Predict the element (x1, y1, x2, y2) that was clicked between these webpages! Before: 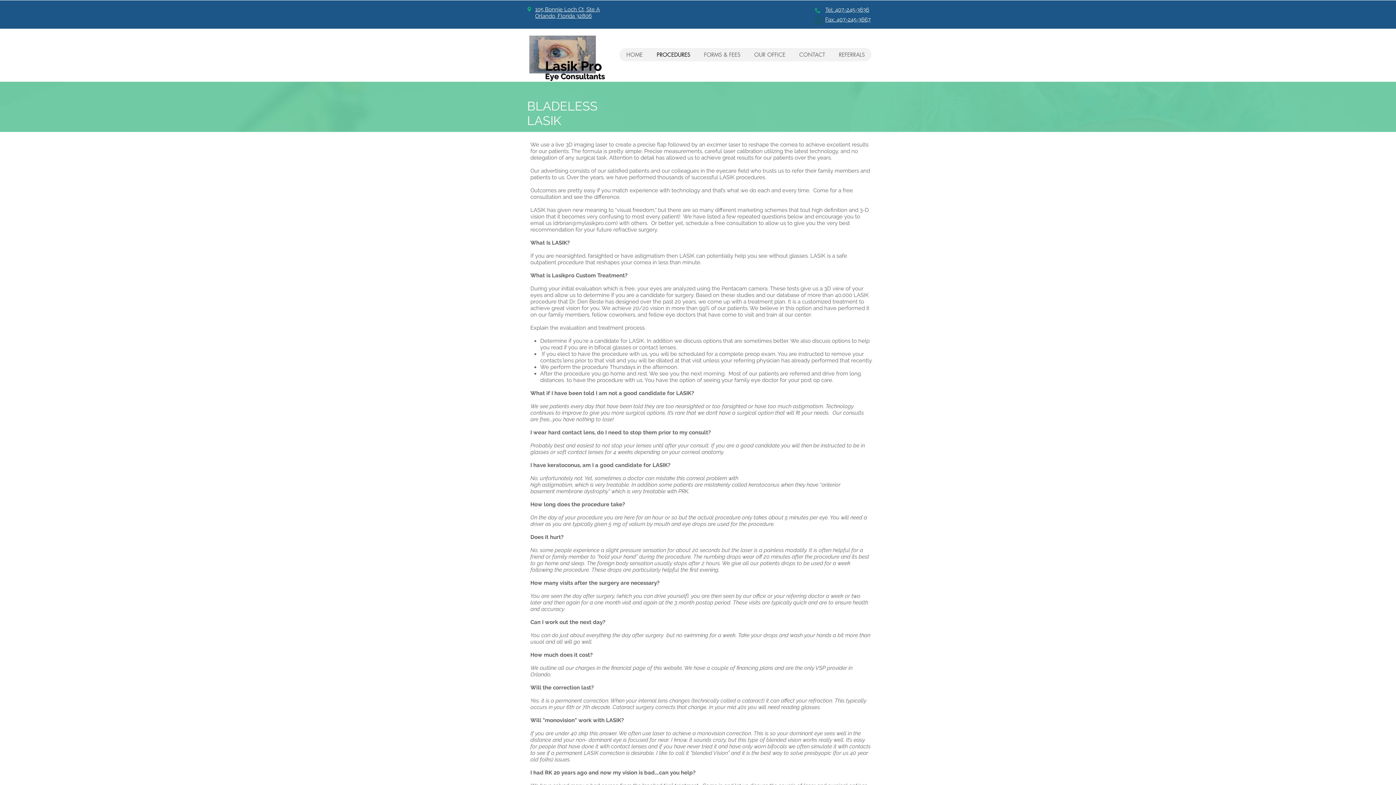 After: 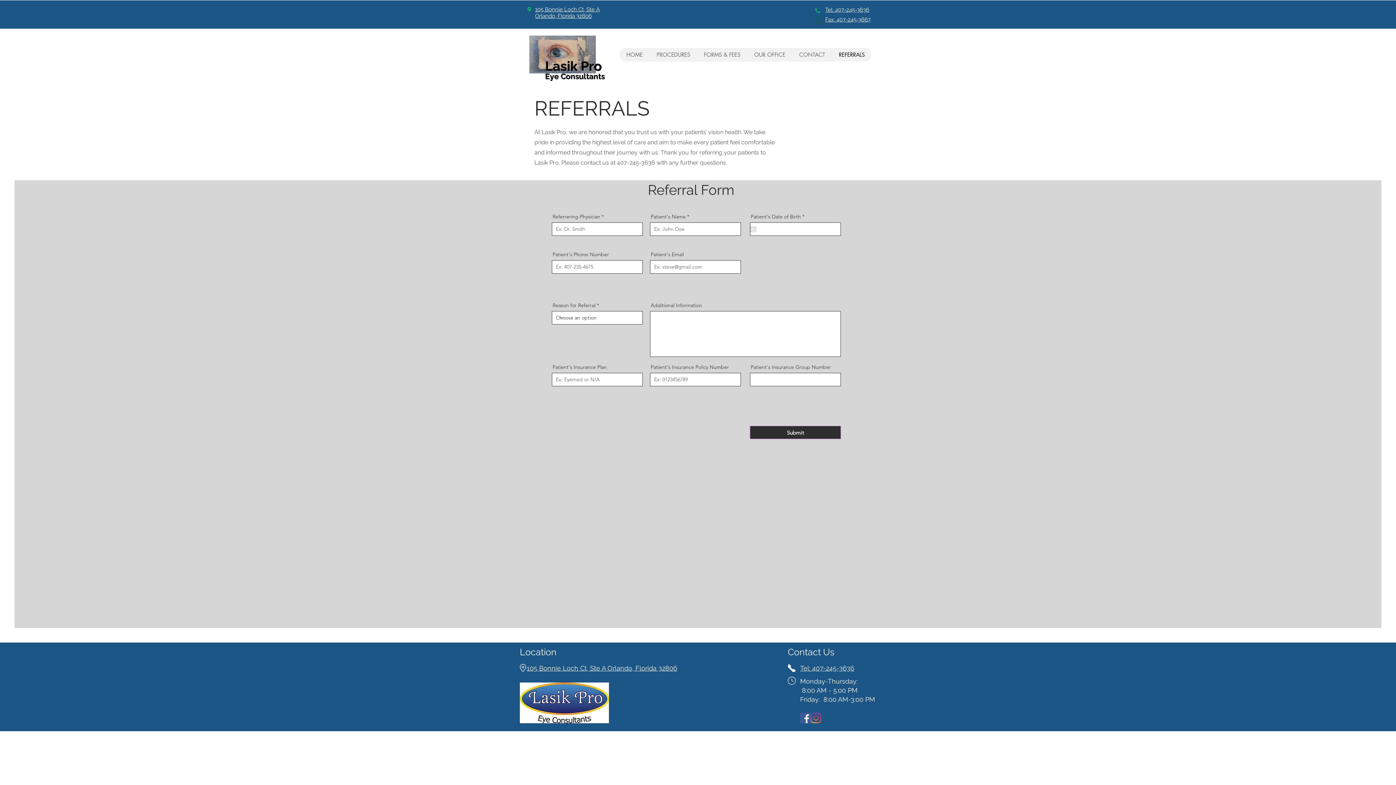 Action: label: REFERRALS bbox: (832, 48, 871, 61)